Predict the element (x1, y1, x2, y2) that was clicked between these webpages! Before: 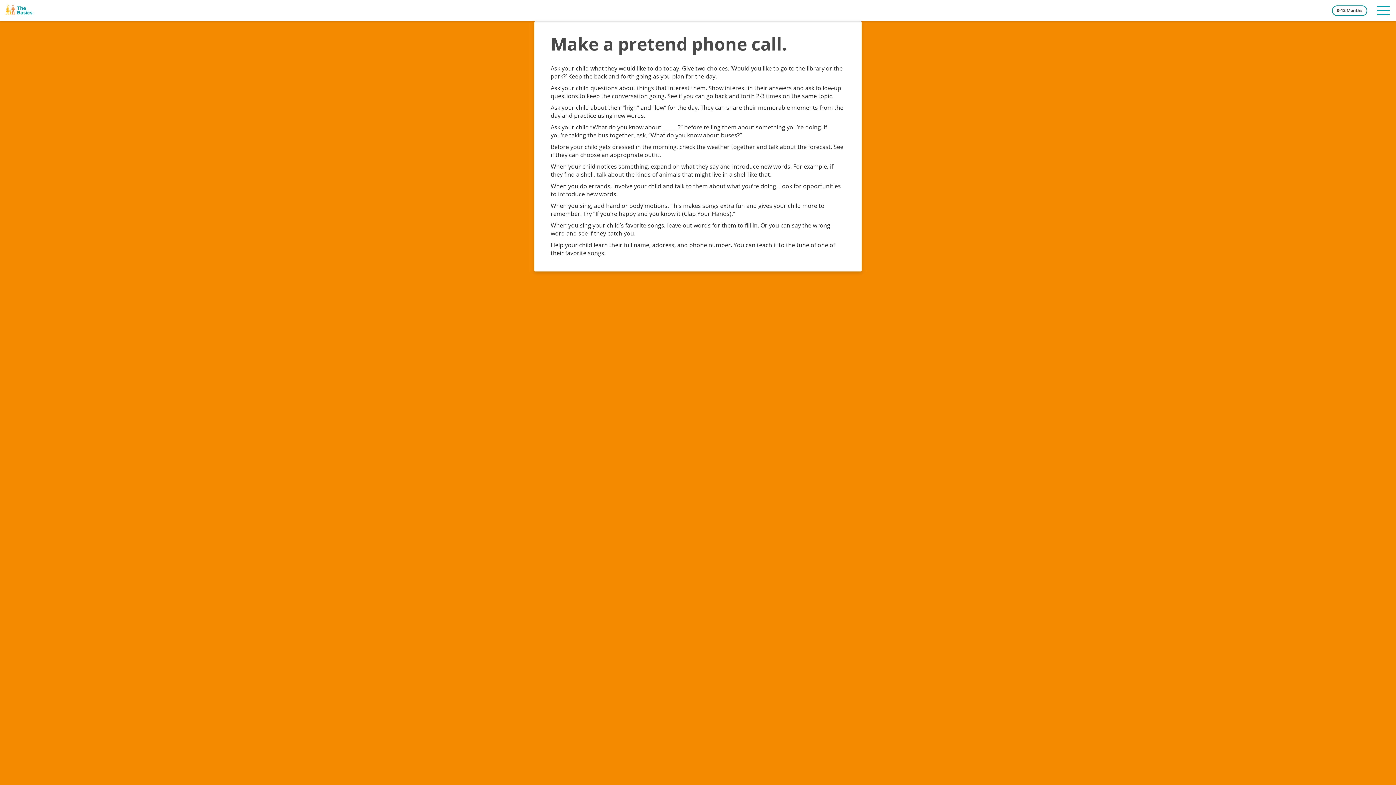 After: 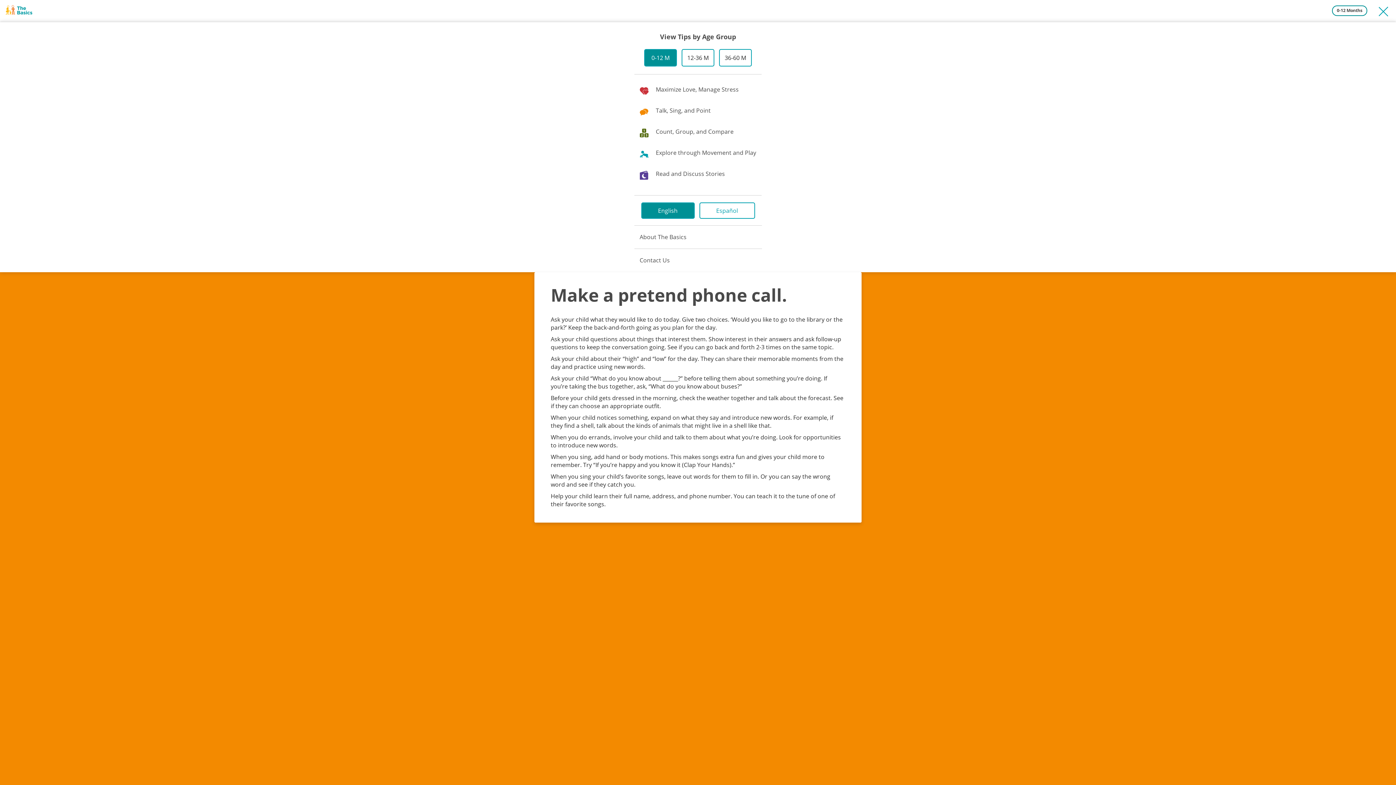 Action: bbox: (1374, 2, 1393, 18) label: Toggle navigation